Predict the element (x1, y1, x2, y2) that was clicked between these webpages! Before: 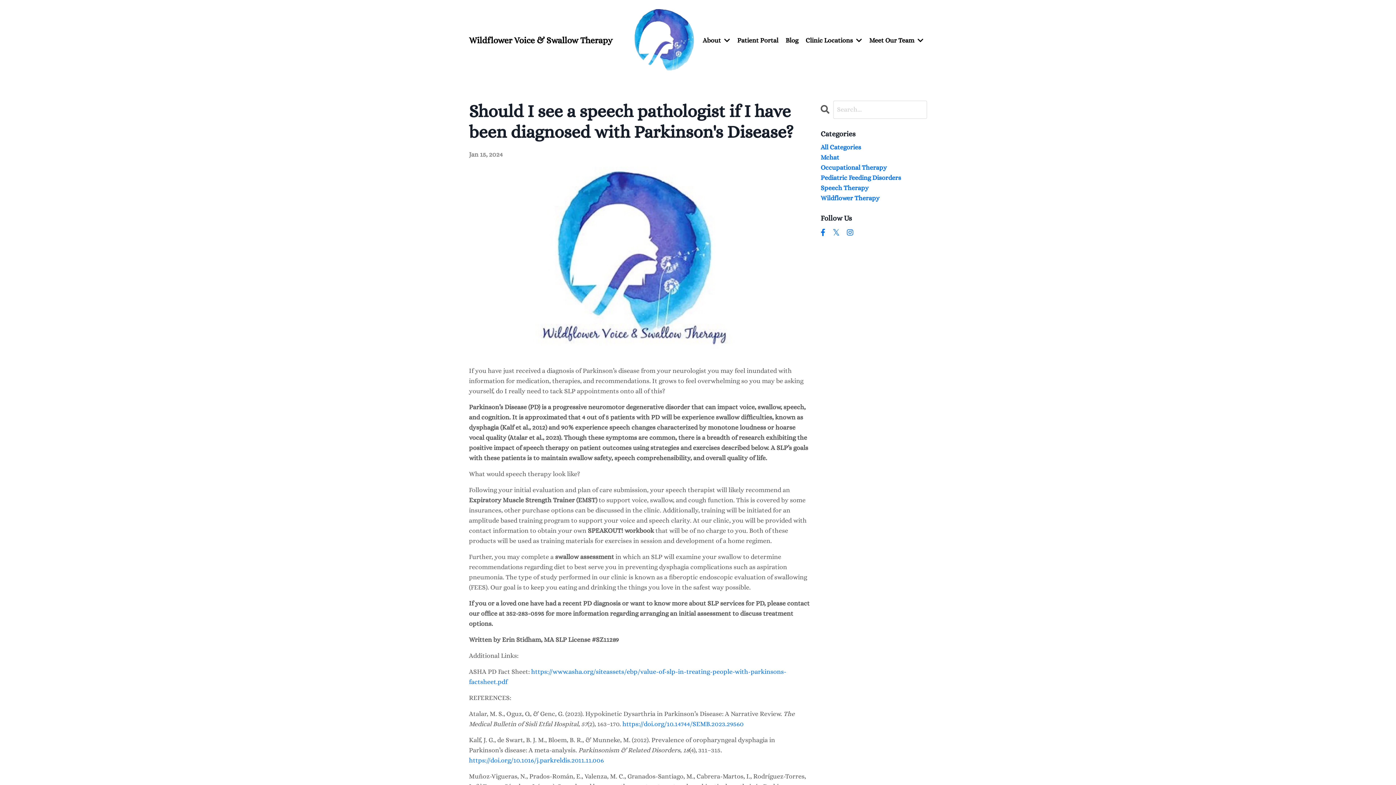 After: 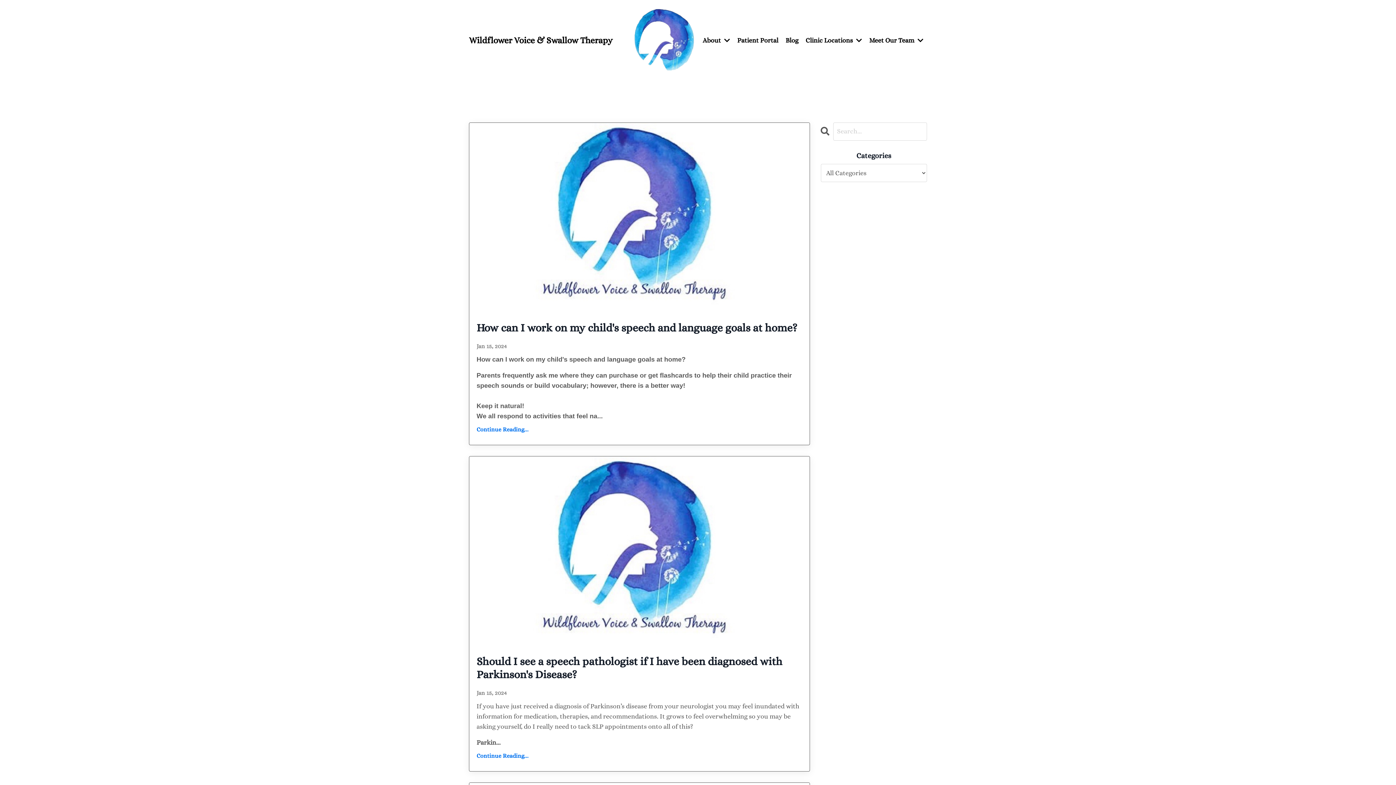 Action: label: All Categories bbox: (820, 142, 927, 152)